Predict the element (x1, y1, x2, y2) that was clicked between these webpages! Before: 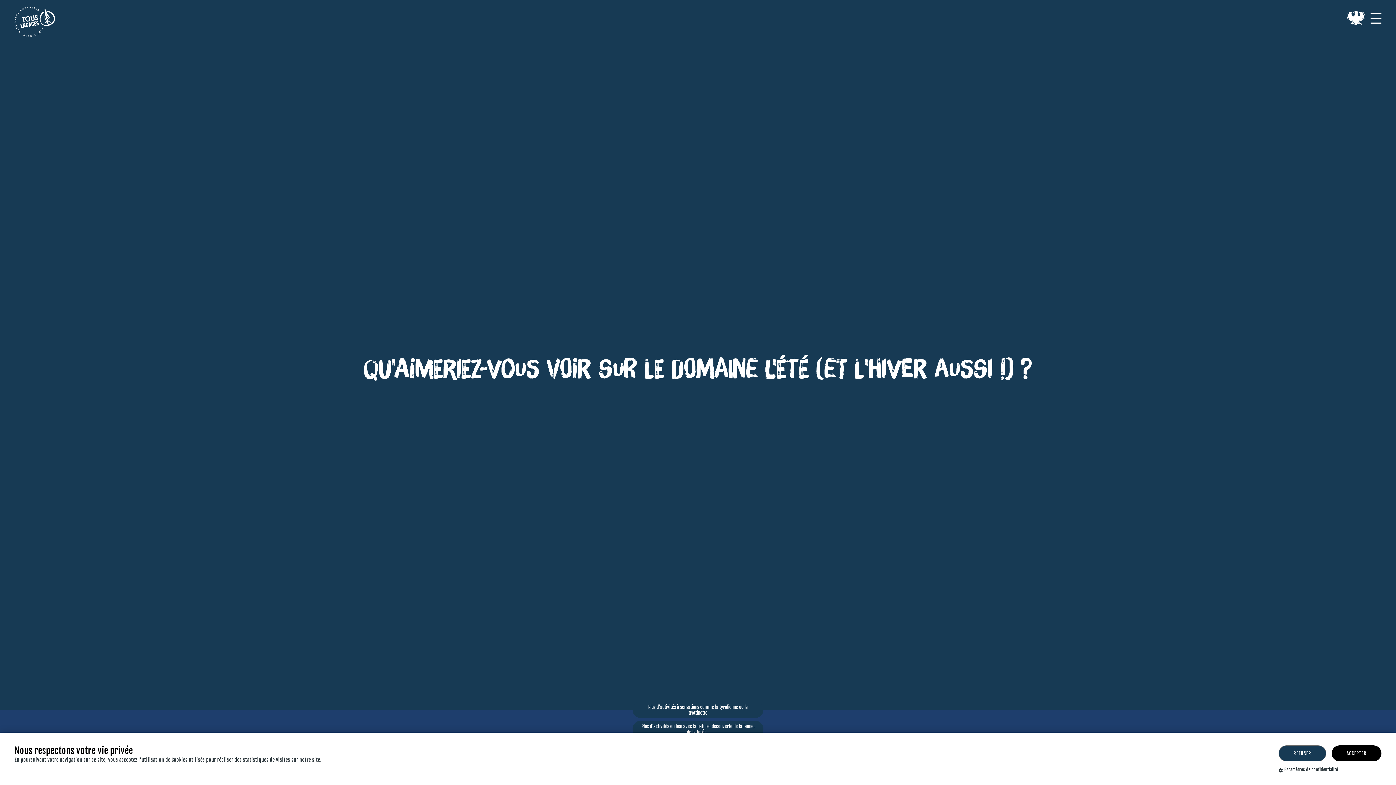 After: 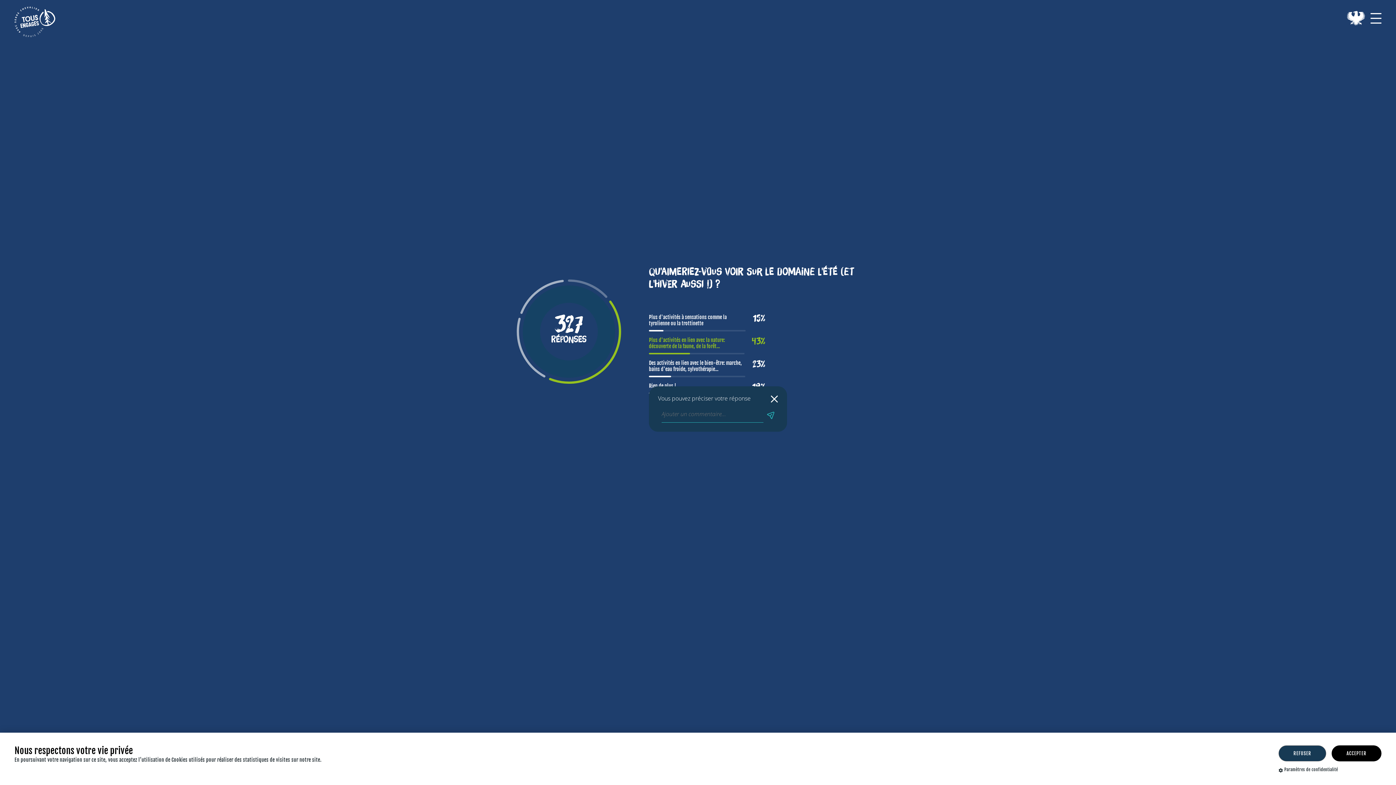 Action: bbox: (632, 721, 763, 737) label: Plus d'activités en lien avec la nature: découverte de la faune, de la forêt...